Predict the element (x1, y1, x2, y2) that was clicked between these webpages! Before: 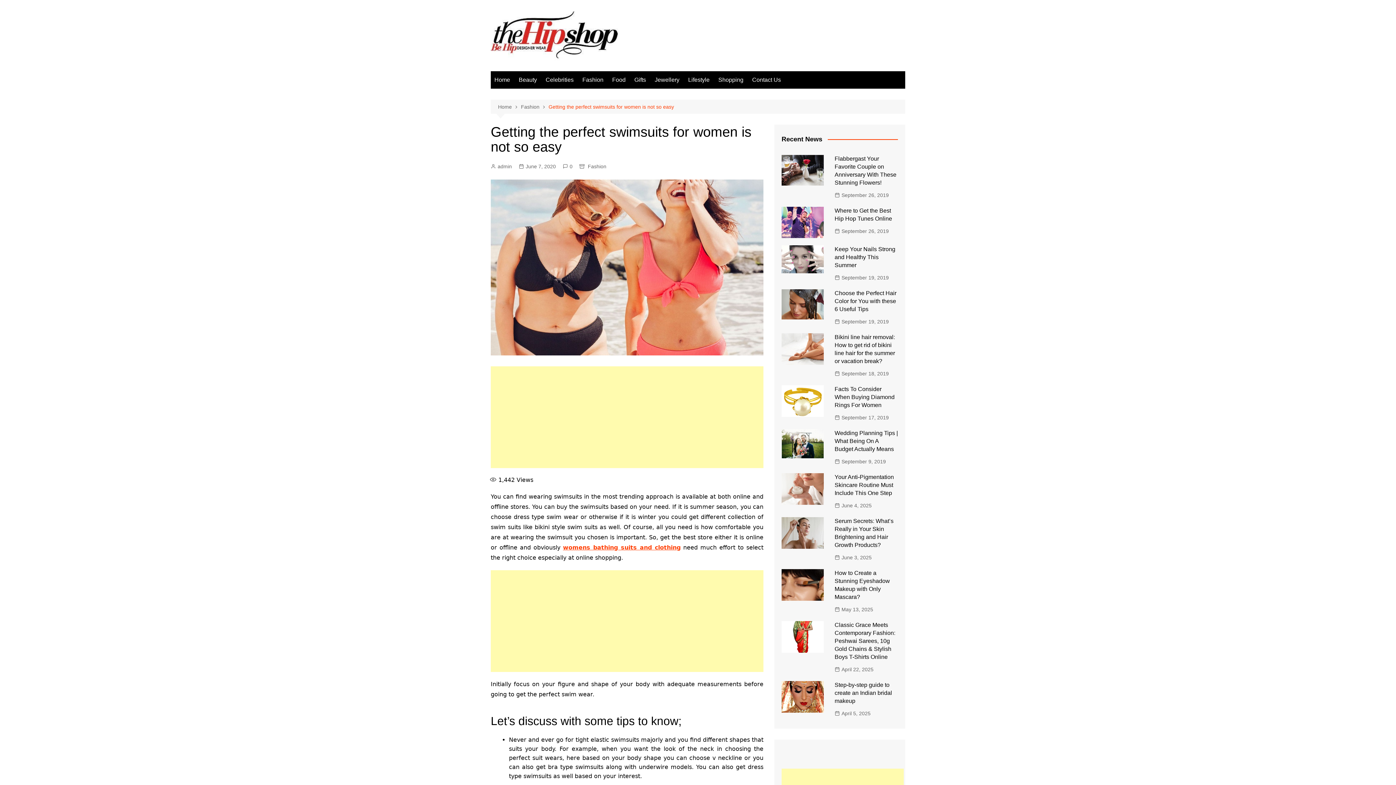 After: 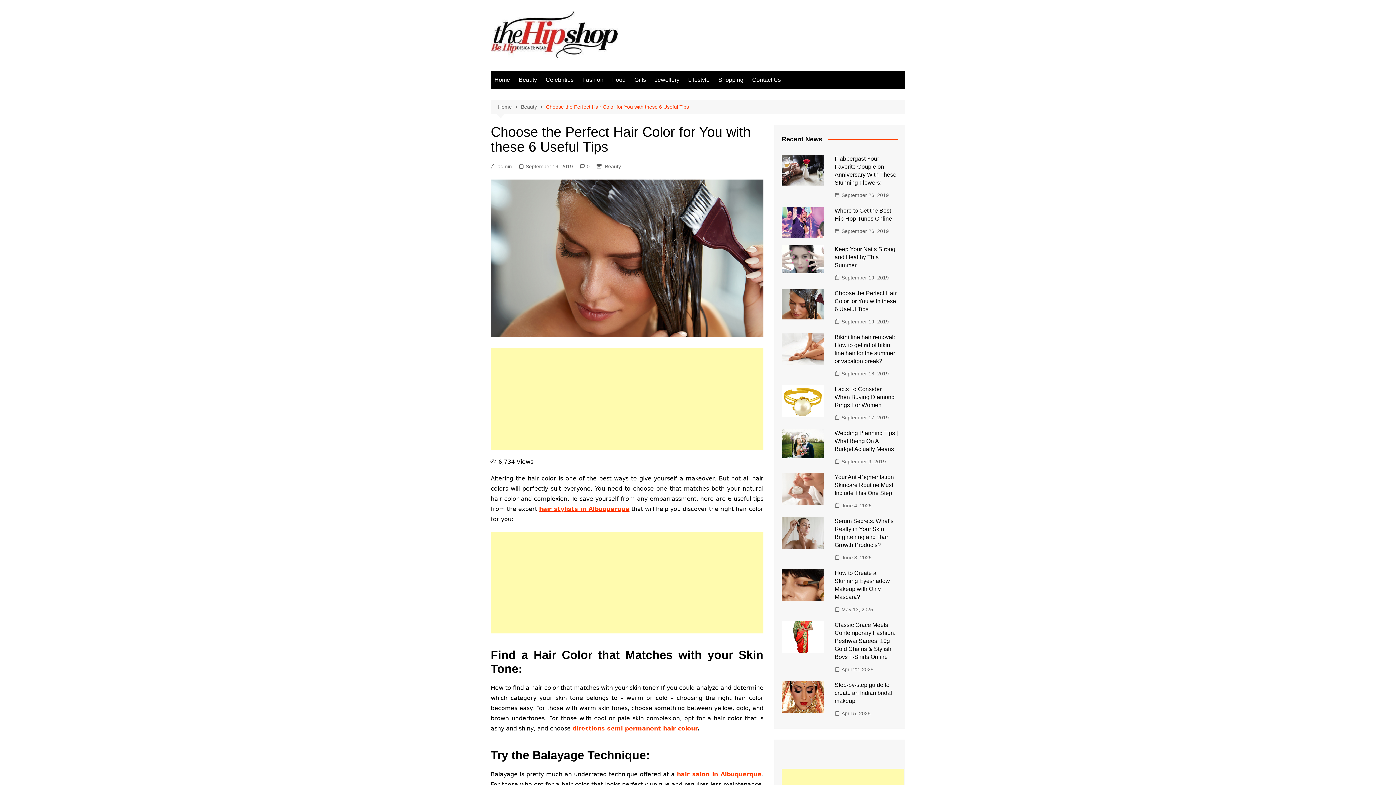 Action: bbox: (834, 290, 896, 312) label: Choose the Perfect Hair Color for You with these 6 Useful Tips